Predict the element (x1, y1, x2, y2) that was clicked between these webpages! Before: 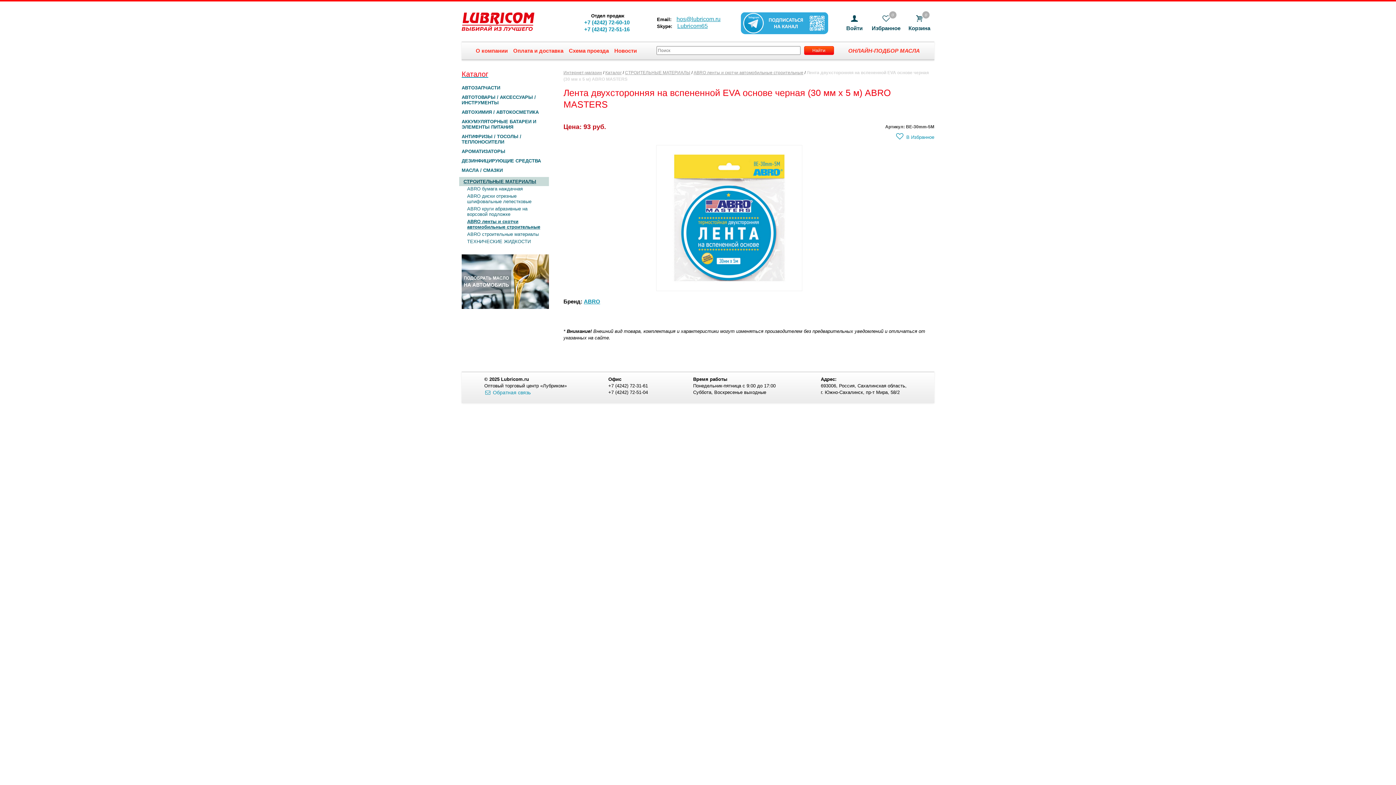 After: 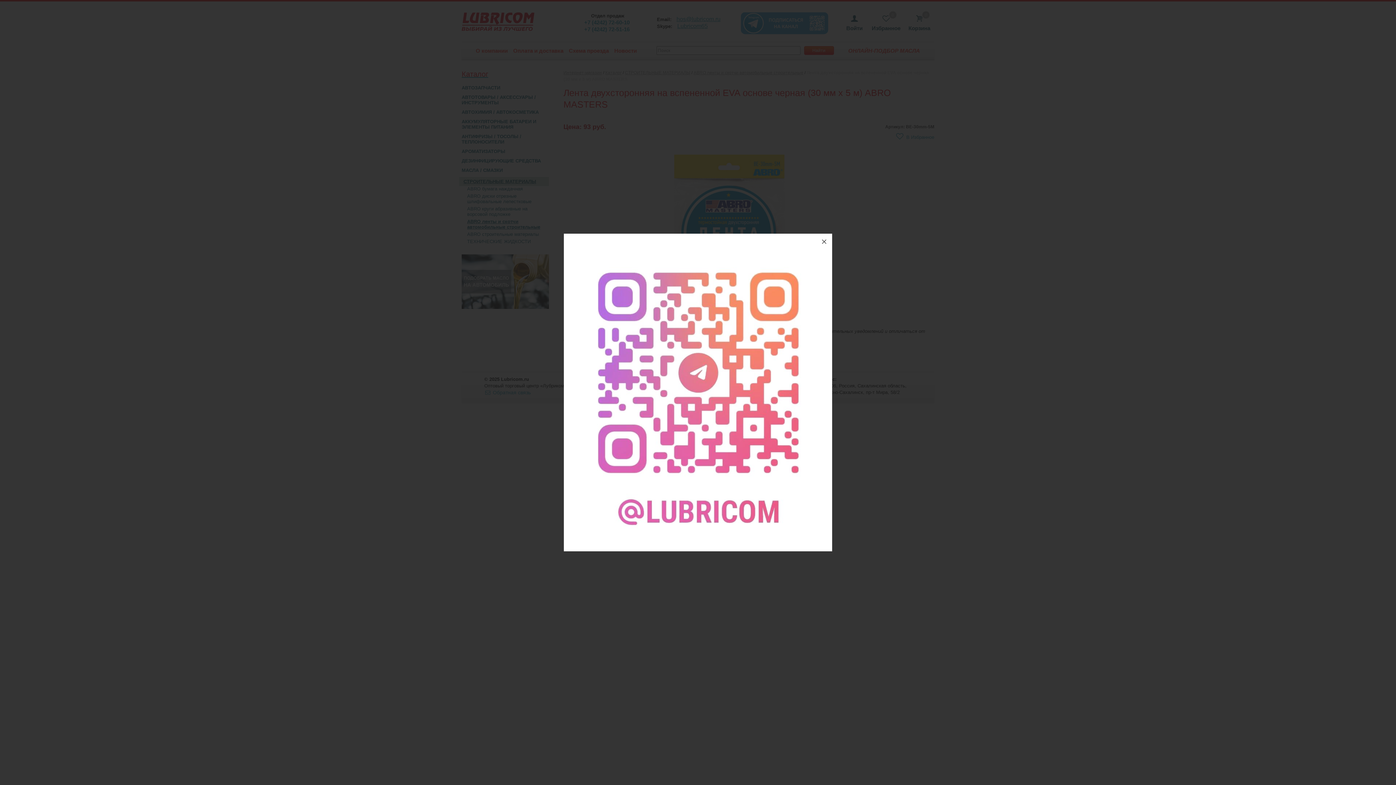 Action: bbox: (741, 12, 828, 34)